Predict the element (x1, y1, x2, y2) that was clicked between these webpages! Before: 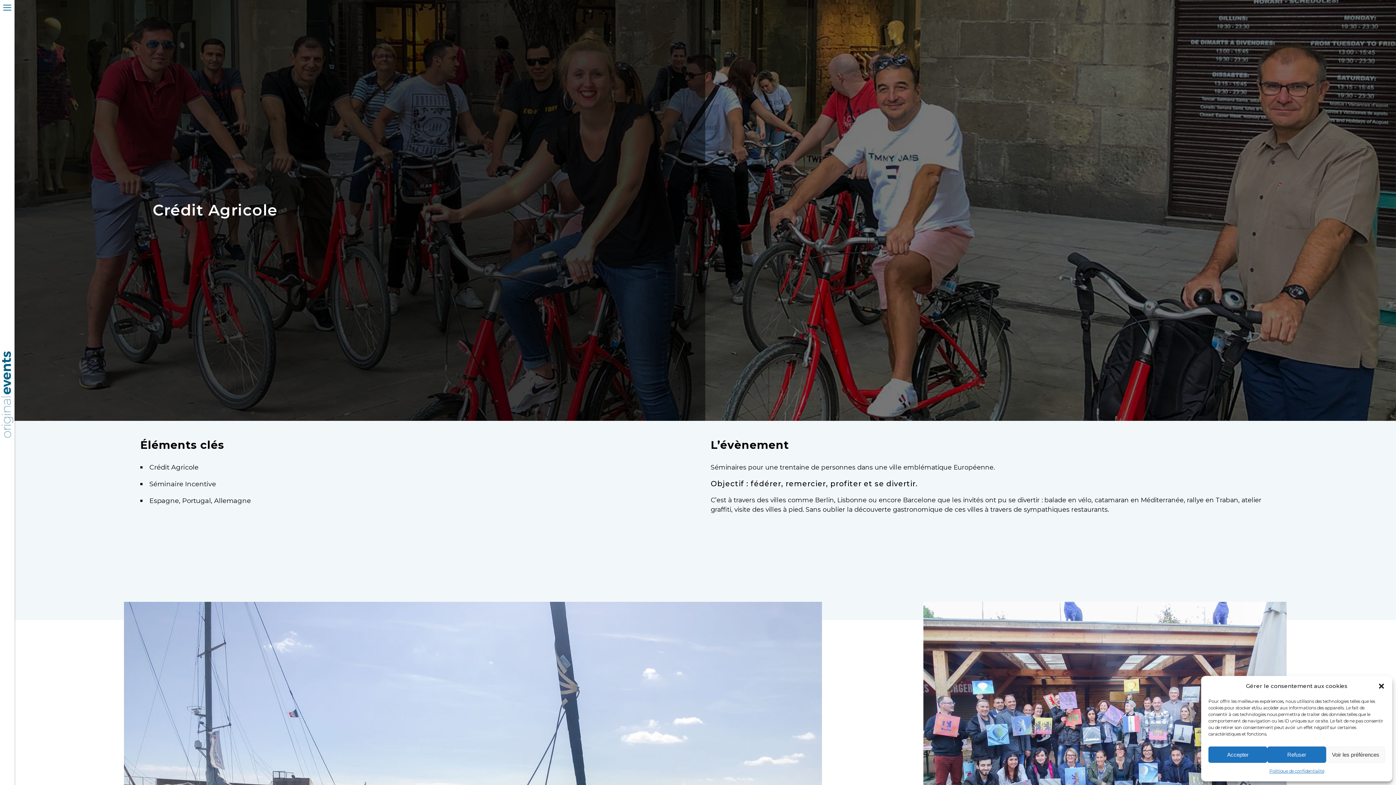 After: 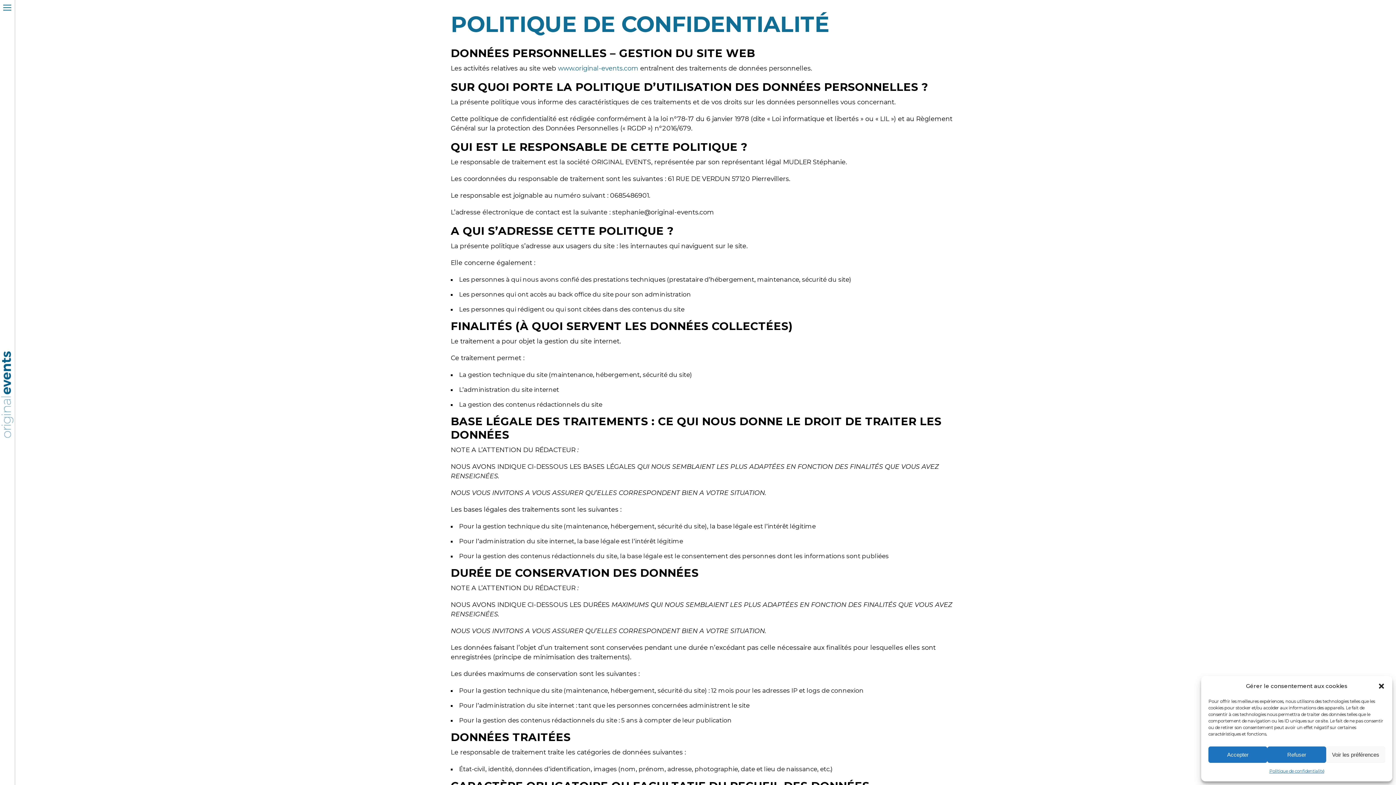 Action: label: Politique de confidentialité bbox: (1269, 766, 1324, 776)